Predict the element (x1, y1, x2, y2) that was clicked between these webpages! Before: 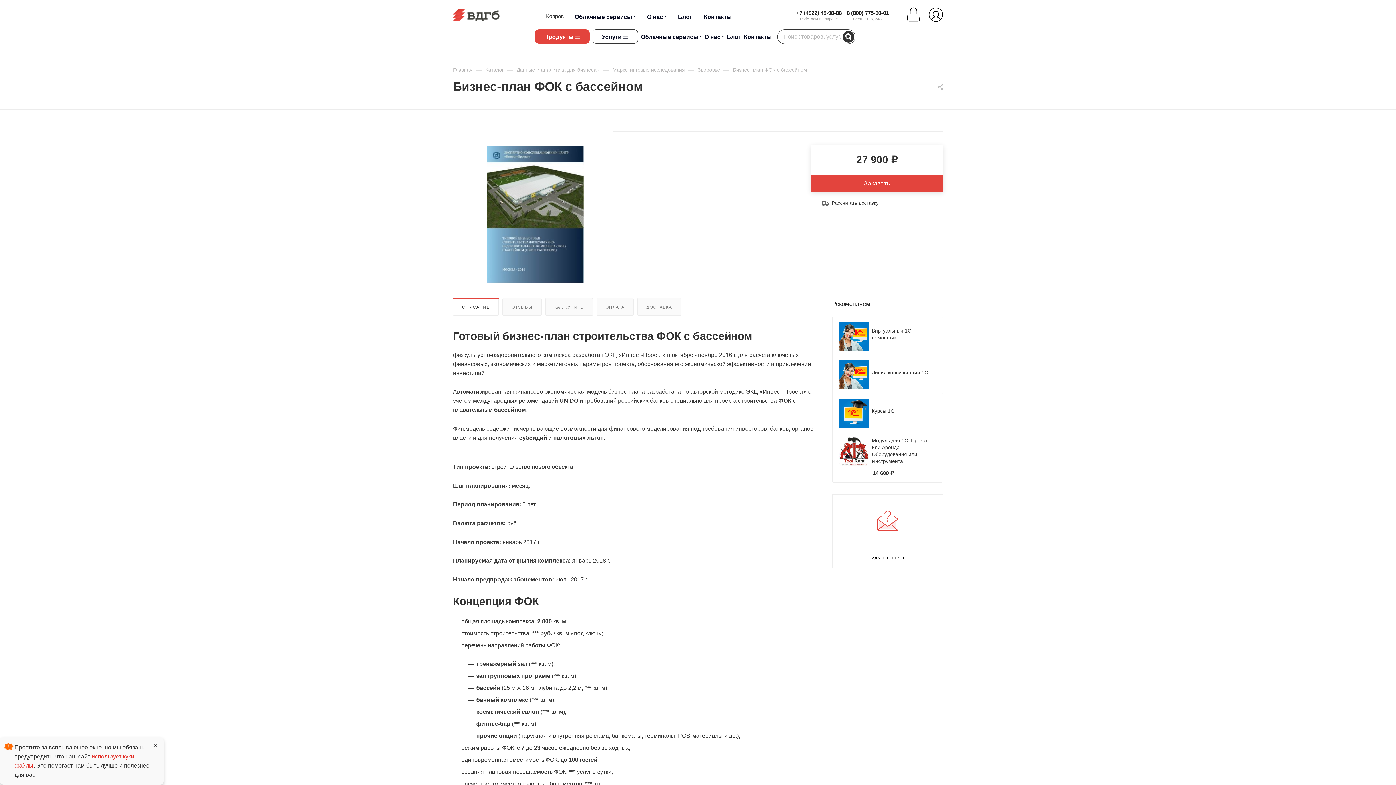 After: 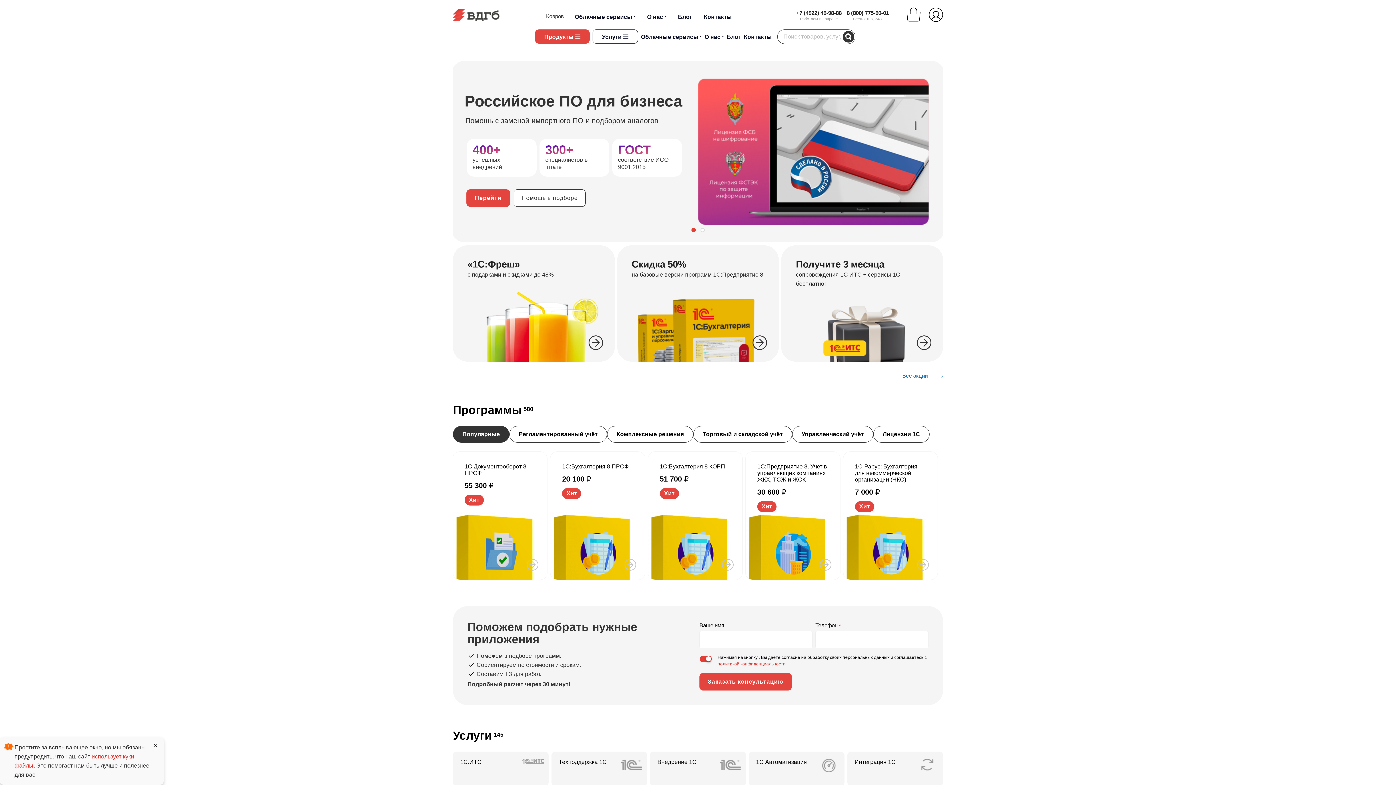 Action: label: Главная bbox: (453, 66, 472, 72)